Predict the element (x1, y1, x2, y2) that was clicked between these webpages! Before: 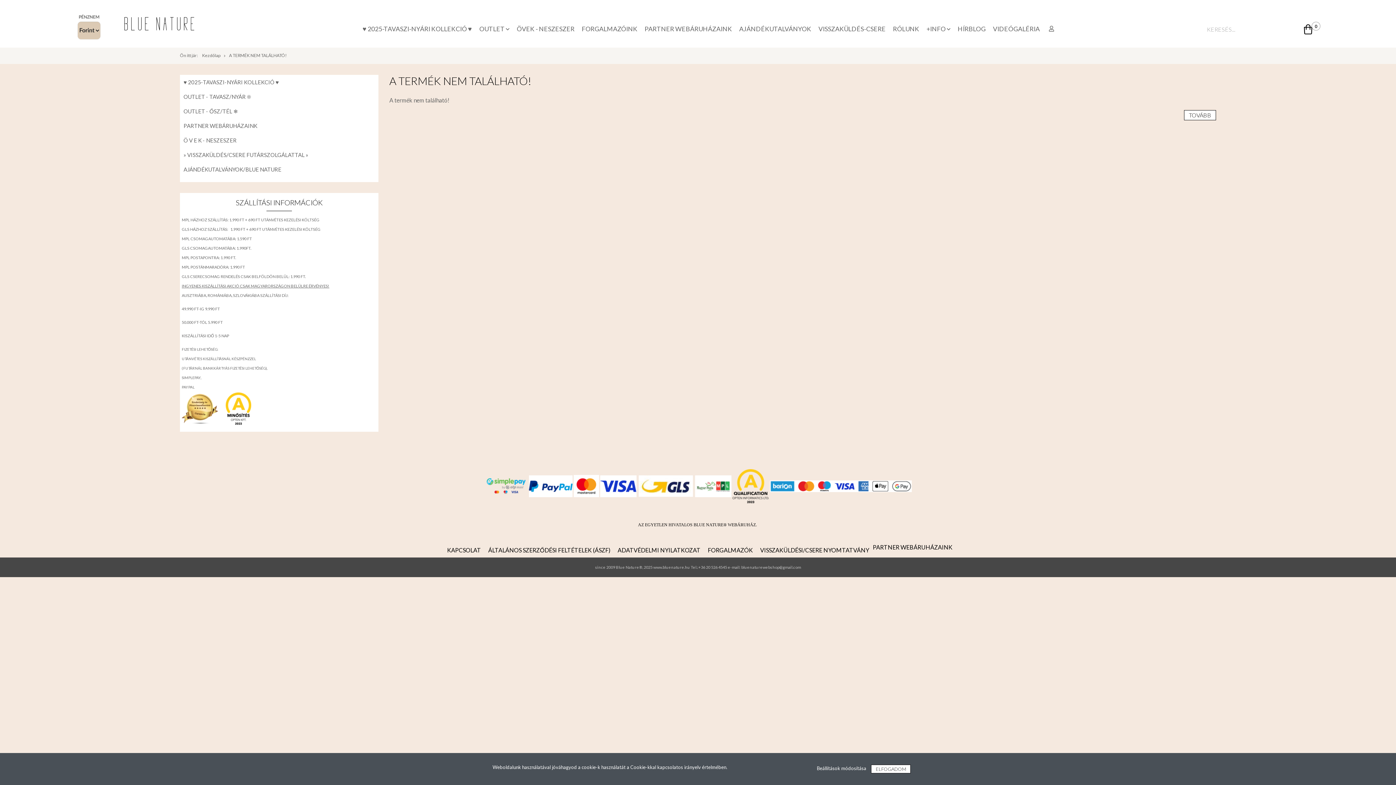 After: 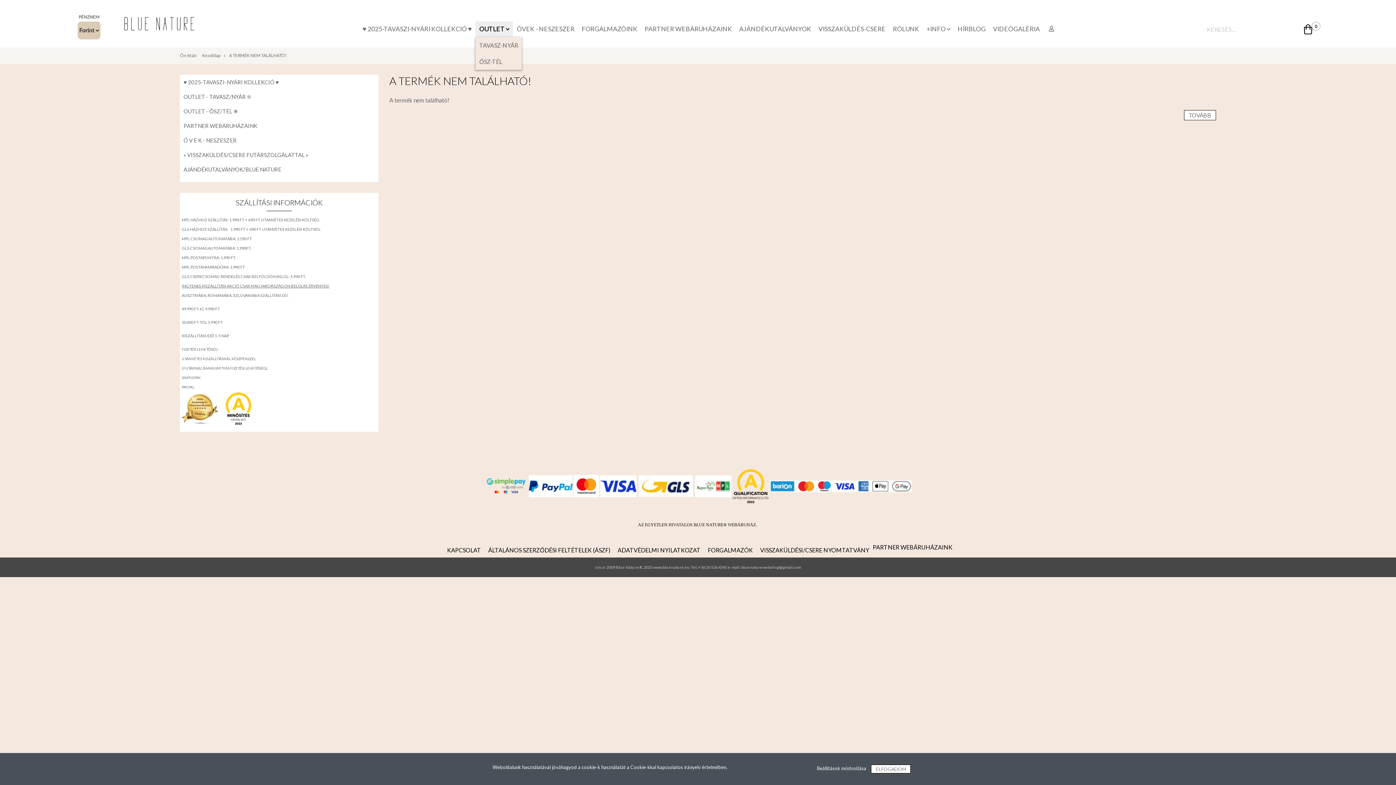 Action: bbox: (475, 21, 513, 37) label: OUTLET 